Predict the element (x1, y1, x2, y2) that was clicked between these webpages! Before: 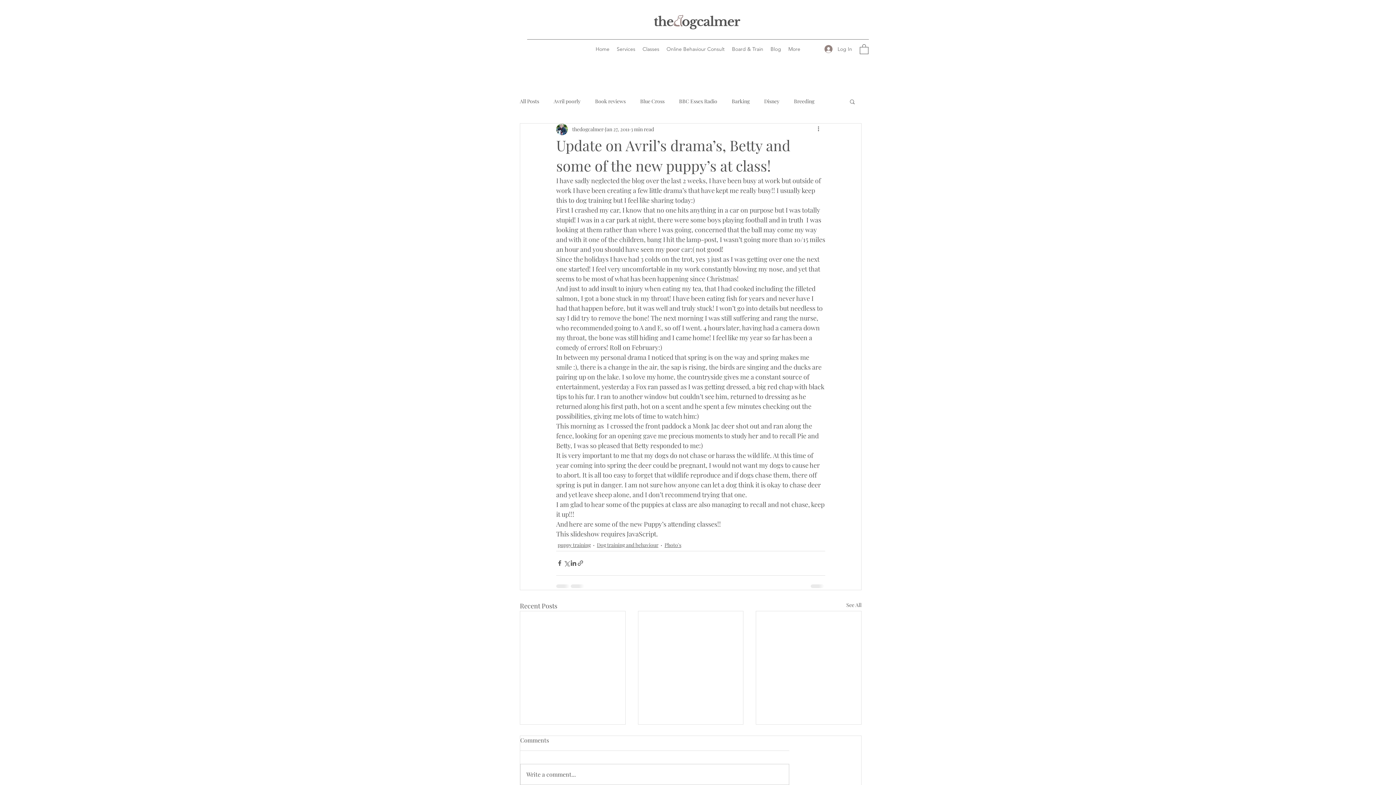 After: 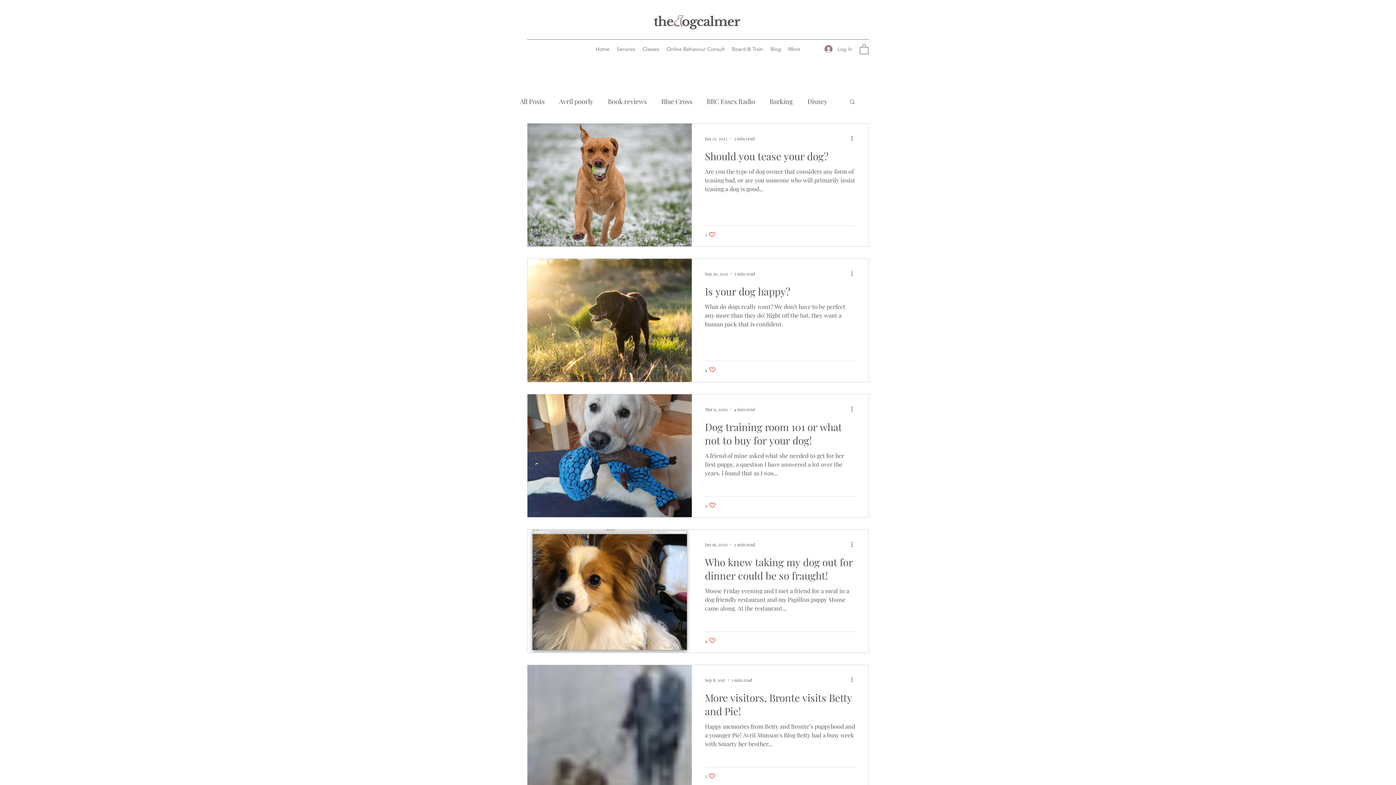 Action: bbox: (597, 541, 658, 548) label: Dog training and behaviour